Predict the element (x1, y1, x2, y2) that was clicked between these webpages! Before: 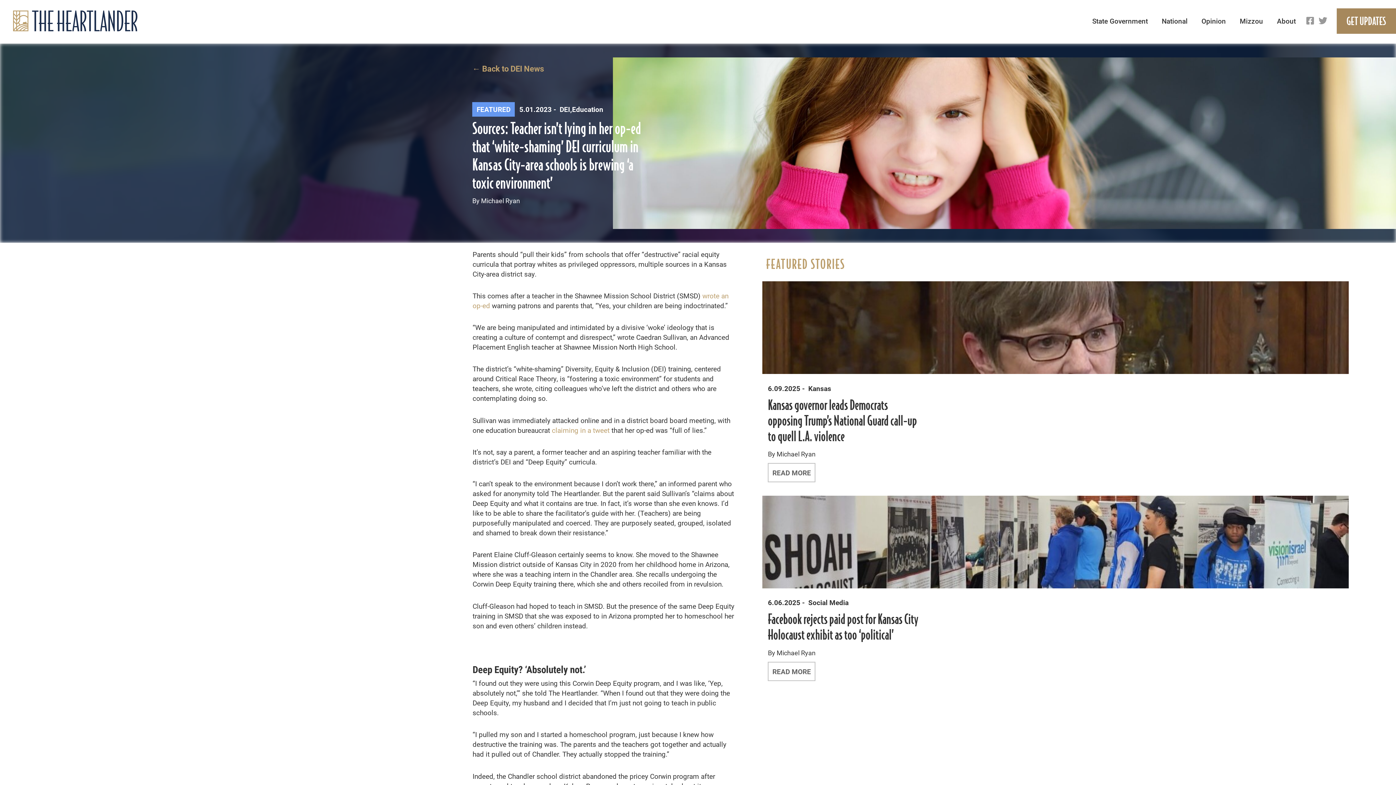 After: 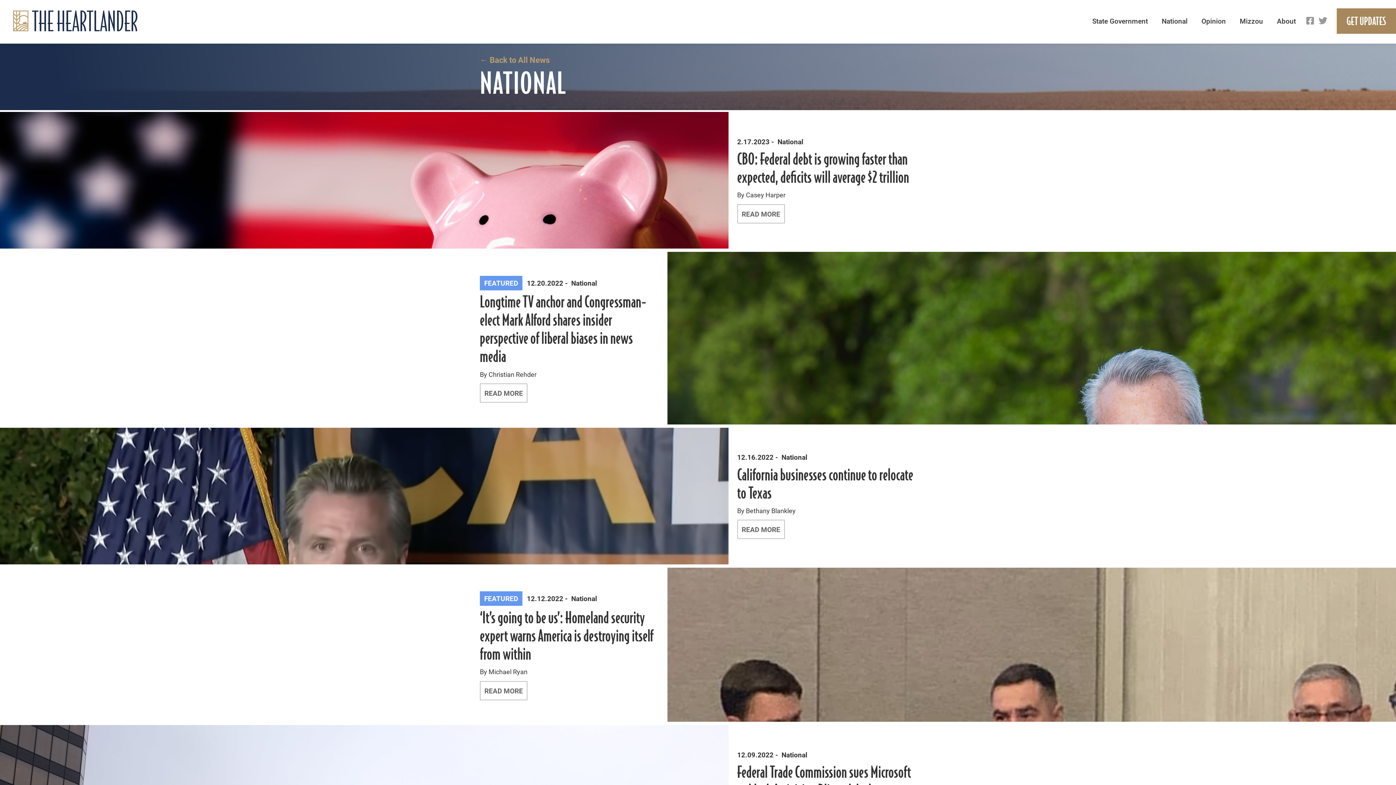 Action: bbox: (1162, 15, 1187, 26) label: National